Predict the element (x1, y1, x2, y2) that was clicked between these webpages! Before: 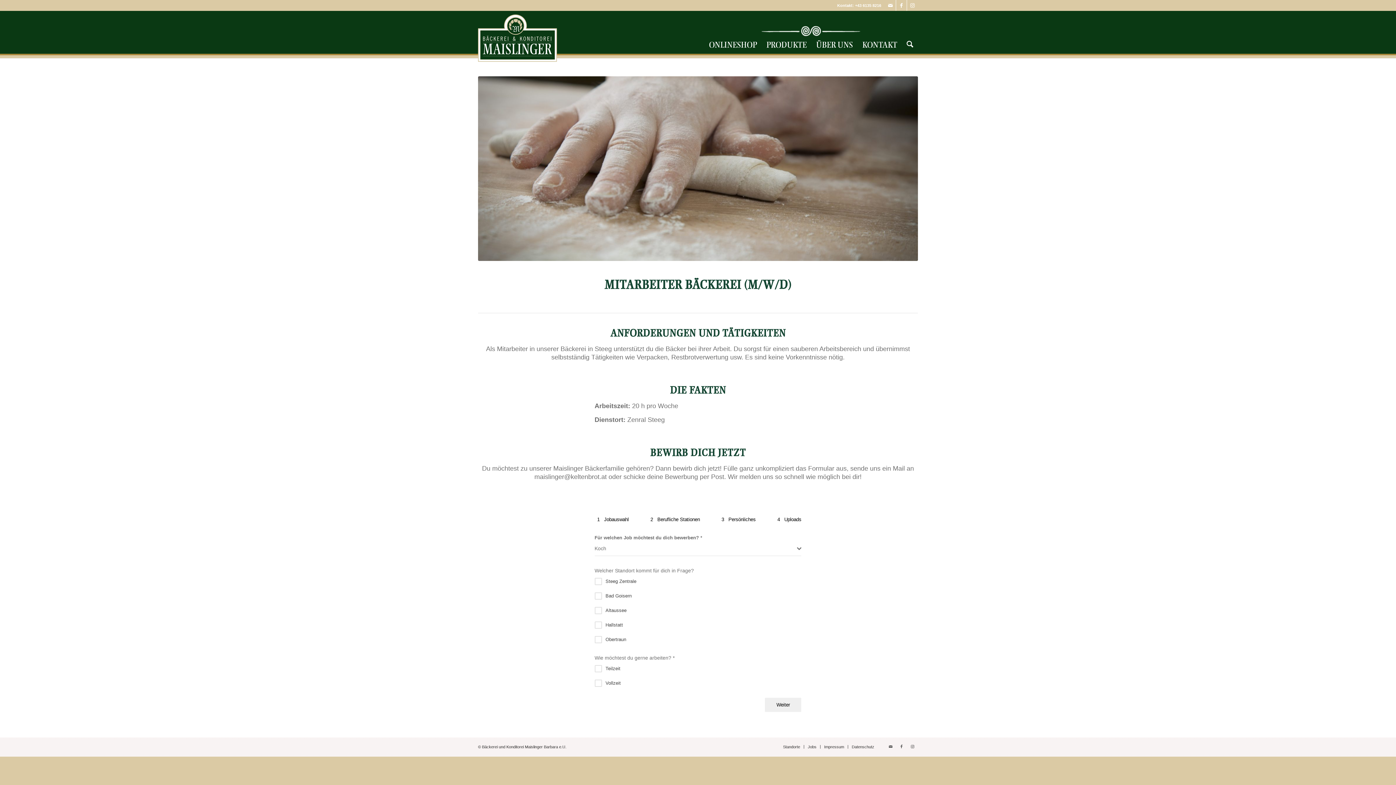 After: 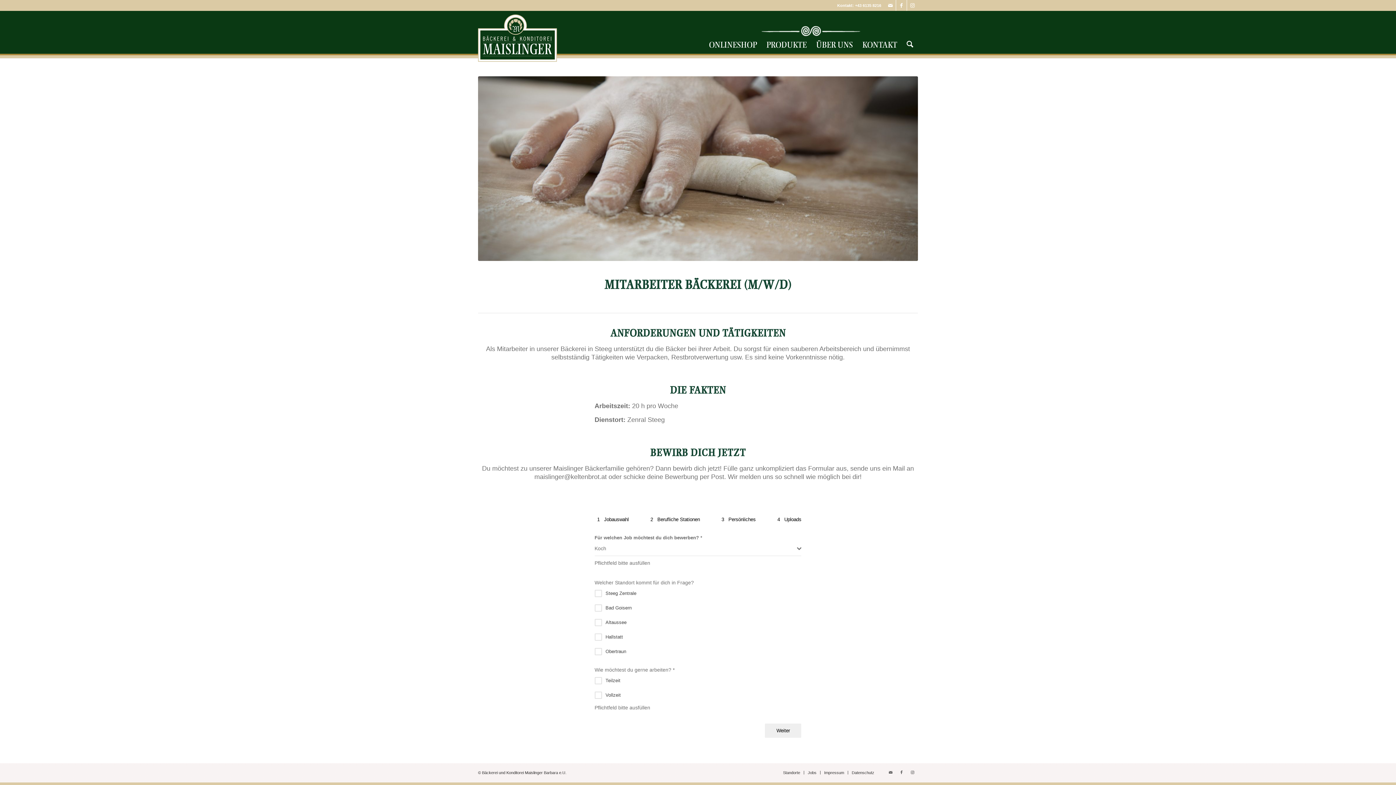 Action: label: Persönliches bbox: (719, 516, 755, 523)